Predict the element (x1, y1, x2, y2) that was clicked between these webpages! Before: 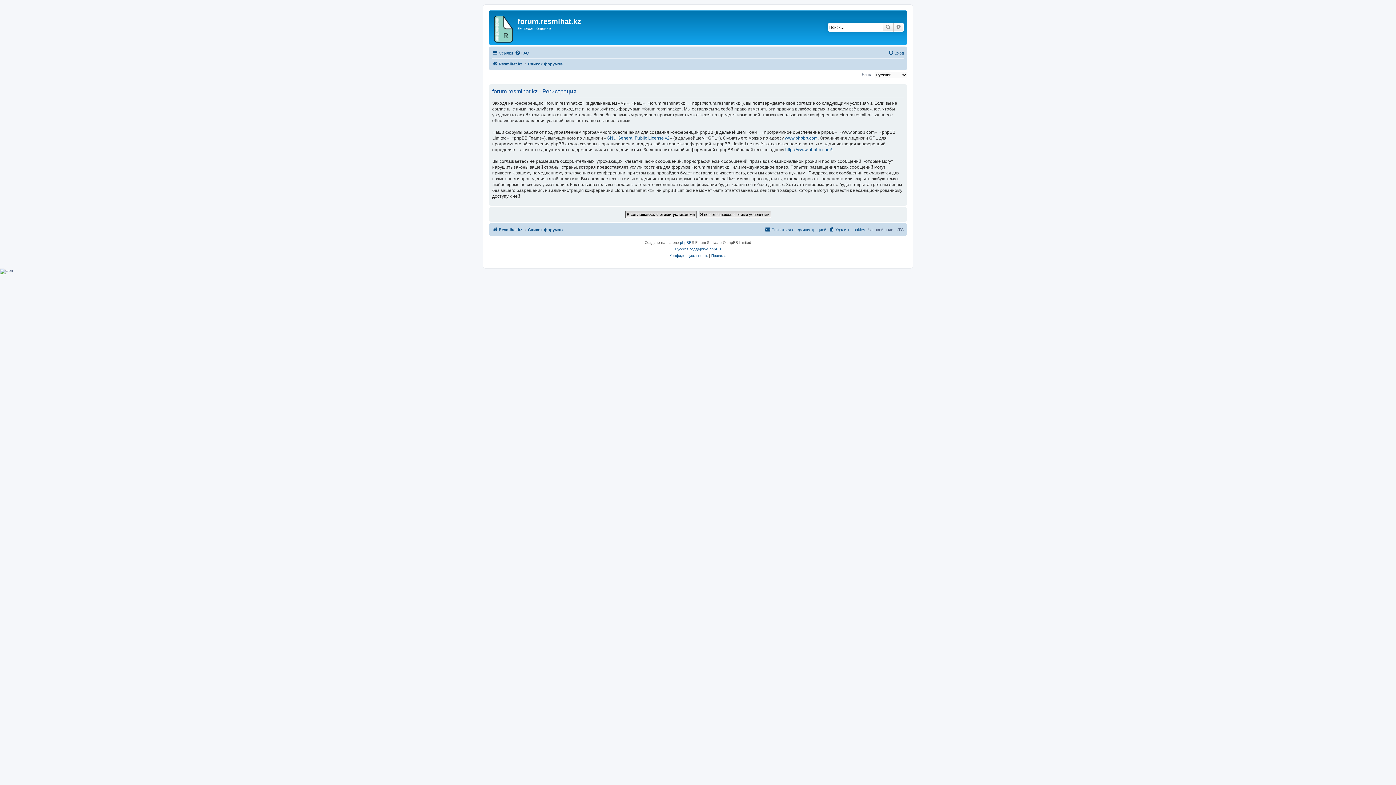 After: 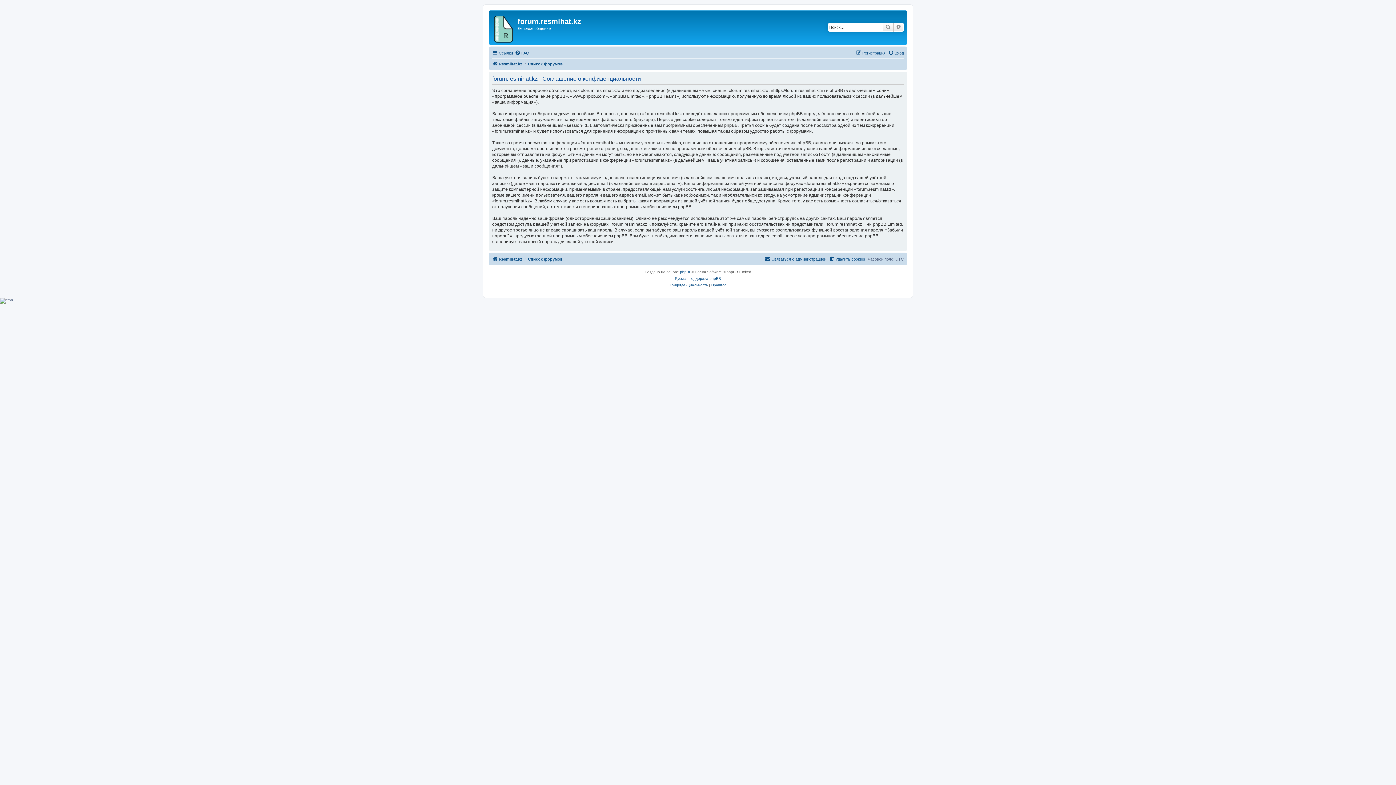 Action: label: Конфиденциальность bbox: (669, 252, 708, 259)